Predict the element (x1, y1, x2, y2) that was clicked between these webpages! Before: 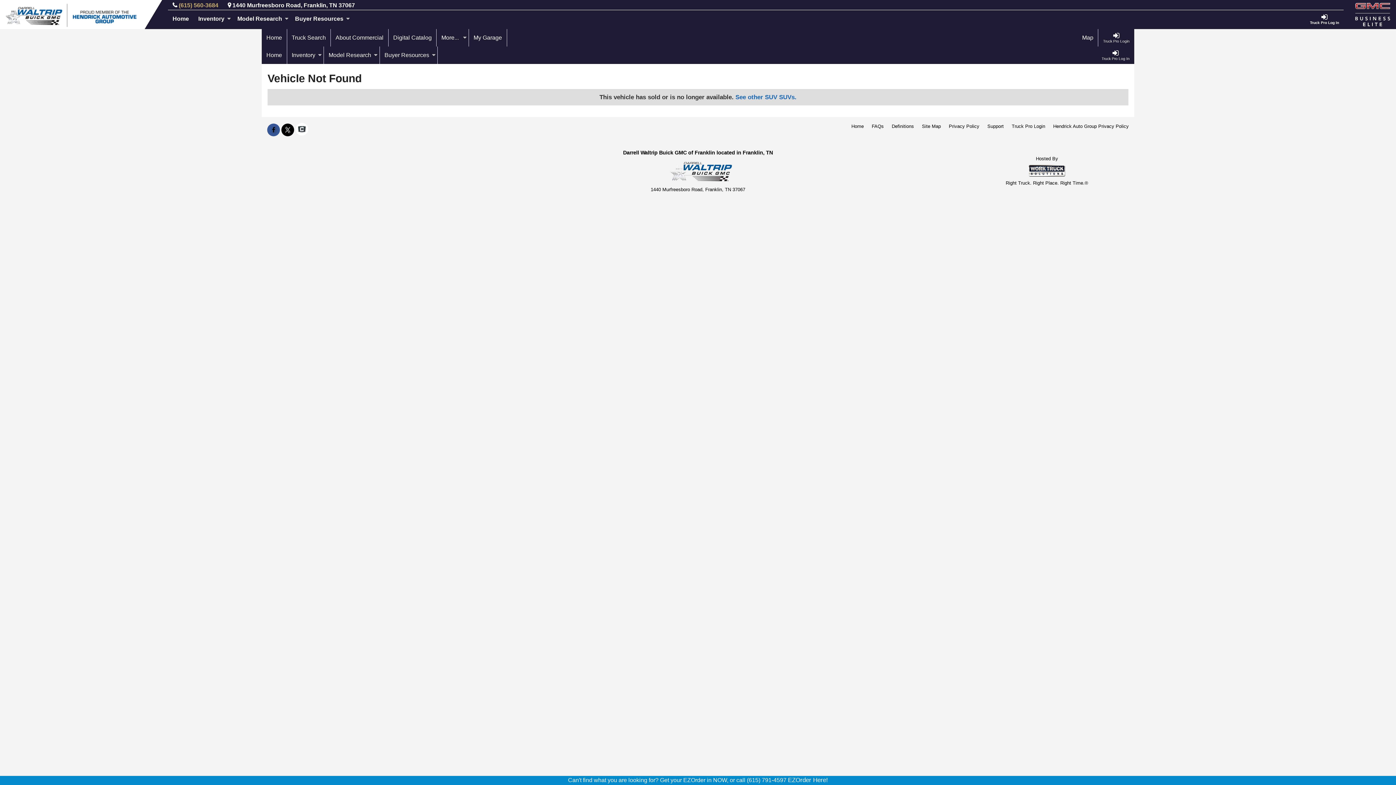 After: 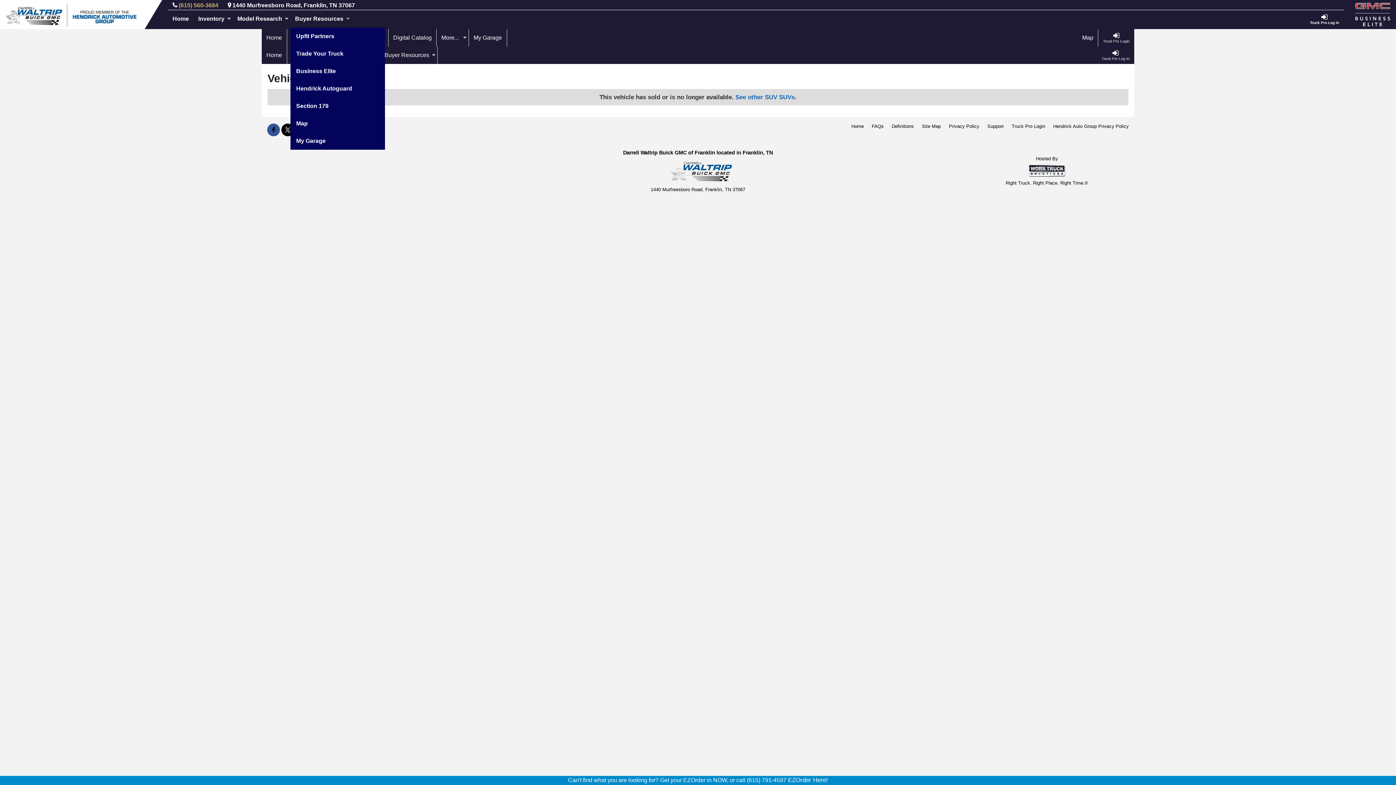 Action: bbox: (290, 10, 351, 27) label: Buyer Resources